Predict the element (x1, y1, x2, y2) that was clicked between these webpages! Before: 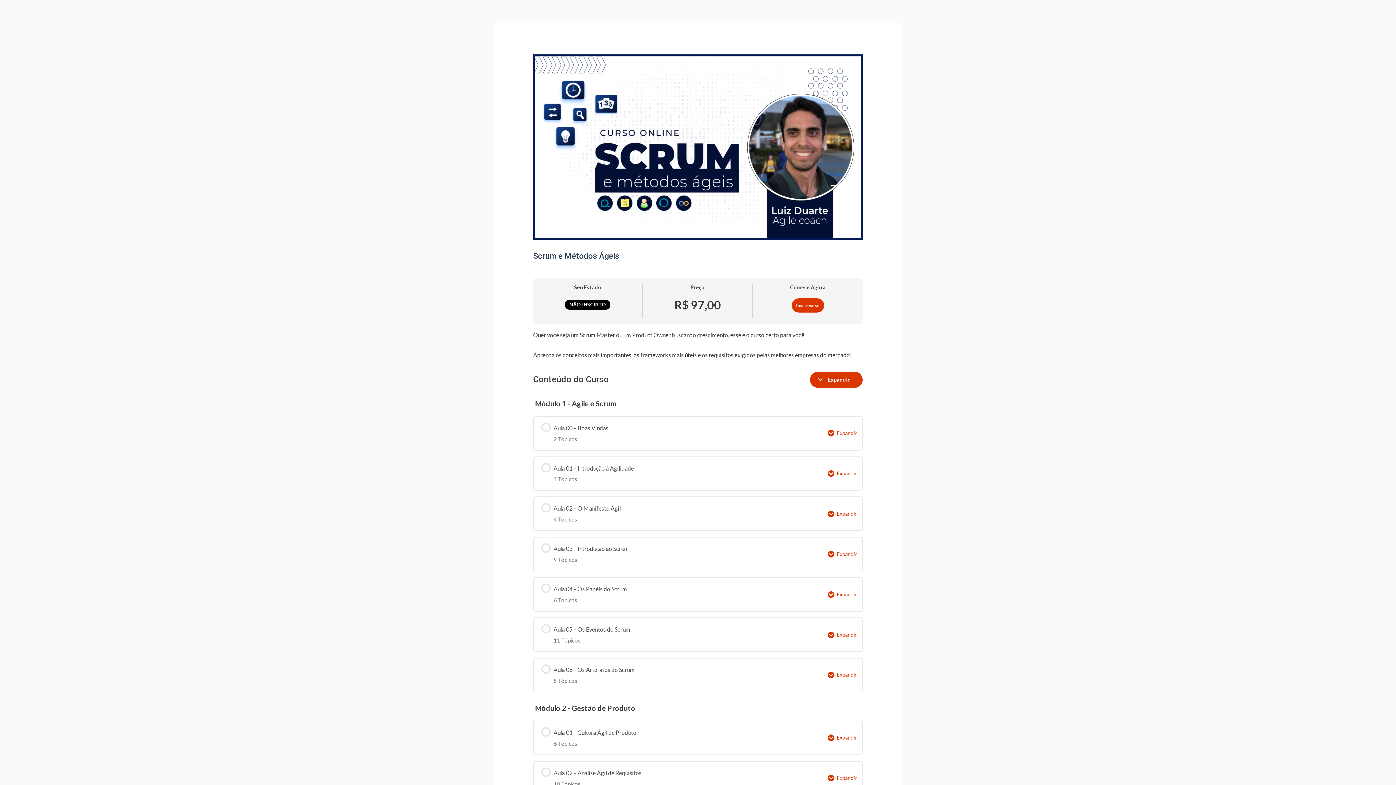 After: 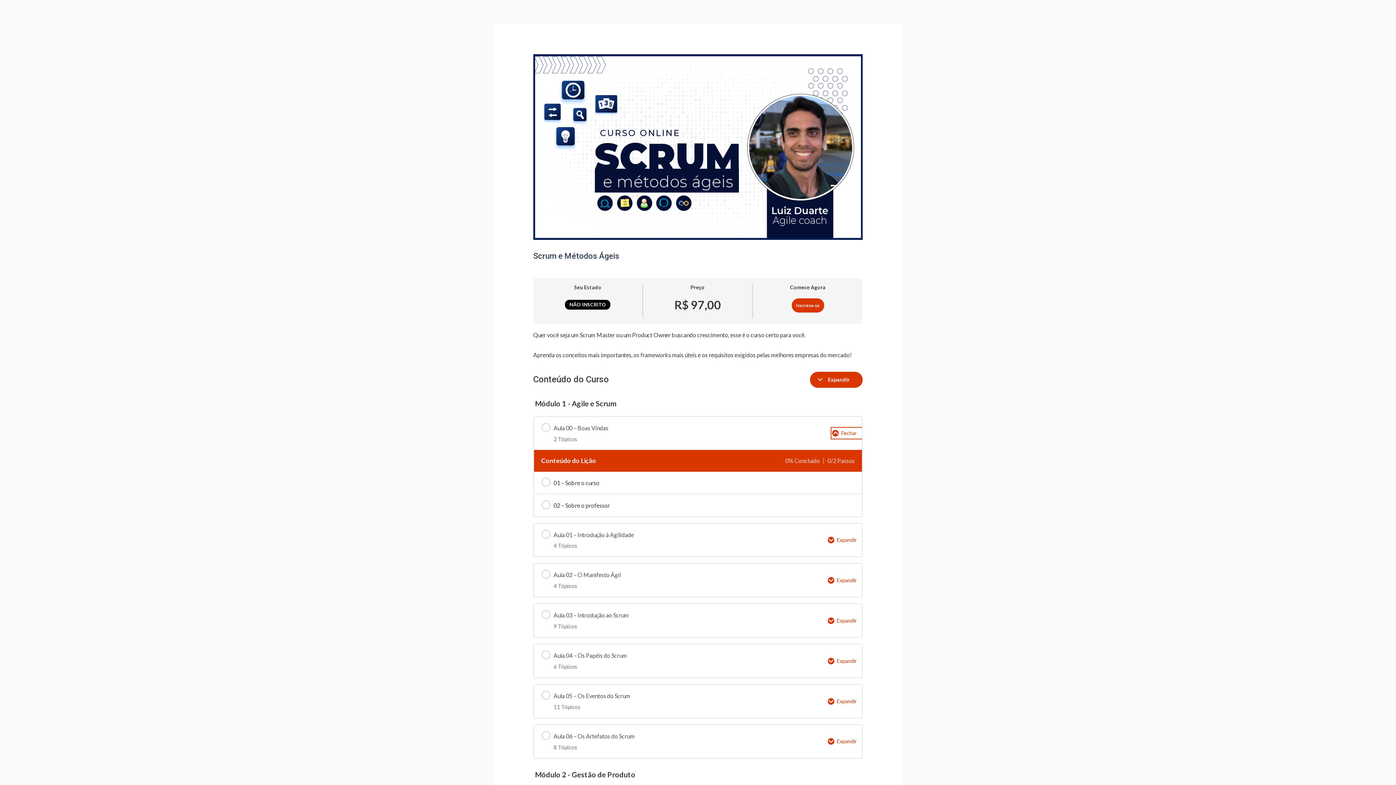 Action: bbox: (827, 428, 862, 438) label: Expandir
Aula 00 – Boas Vindas